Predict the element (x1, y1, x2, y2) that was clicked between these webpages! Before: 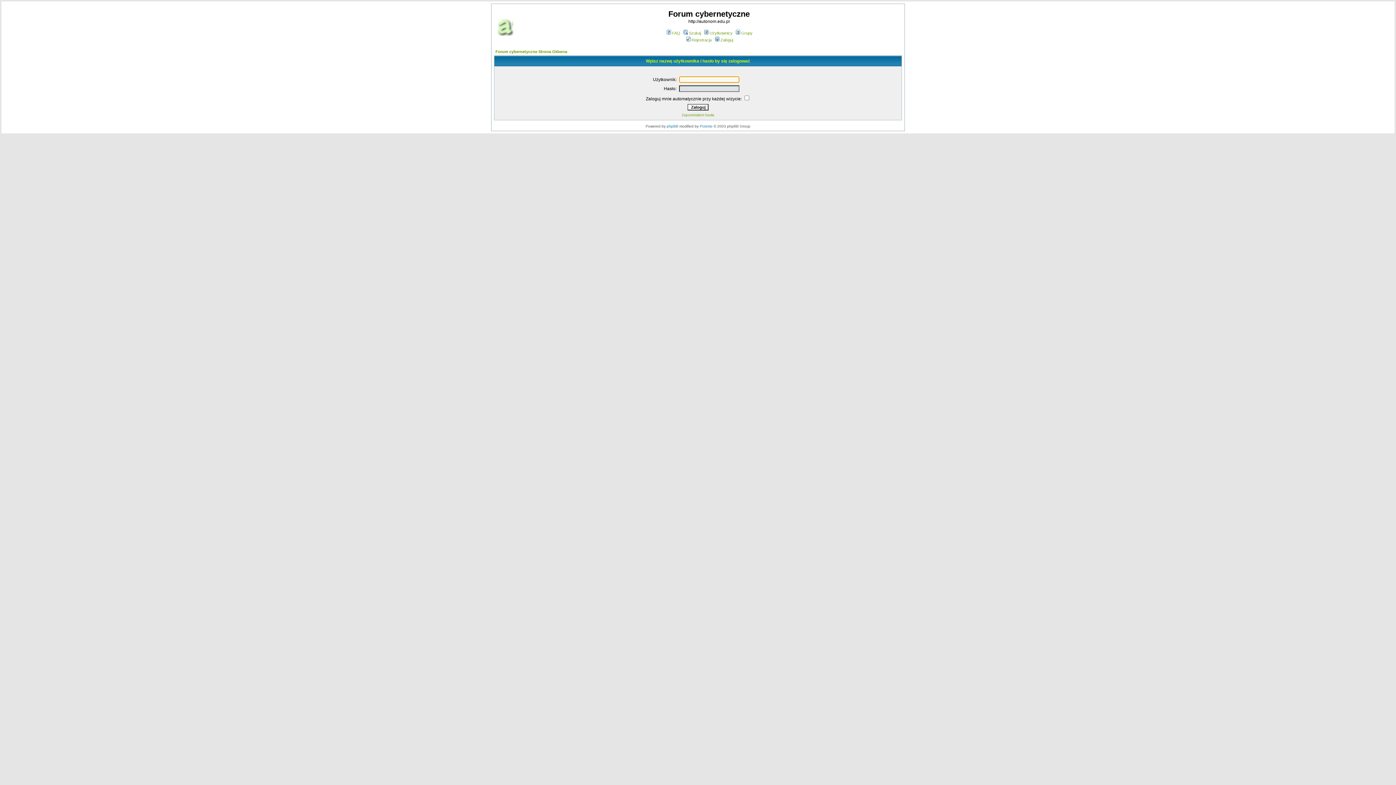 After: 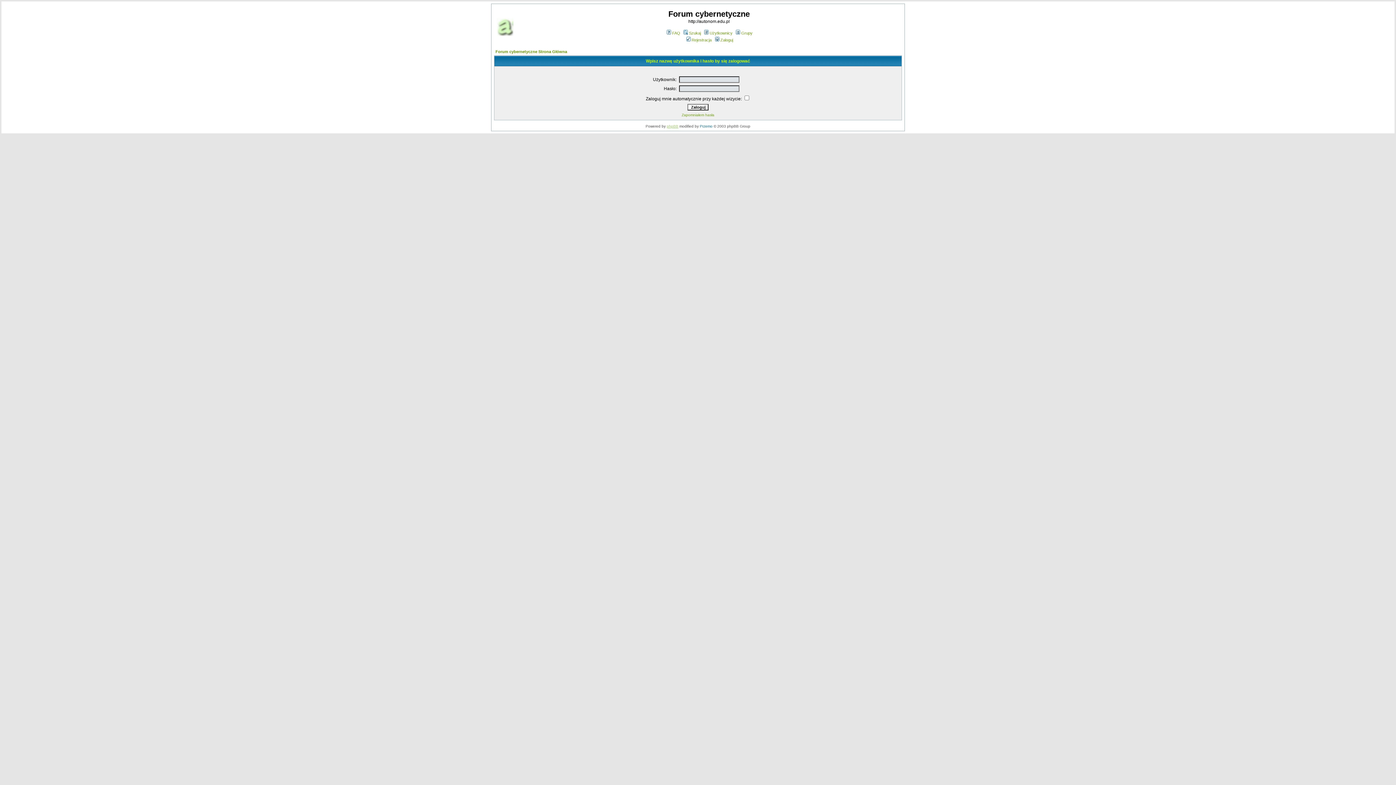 Action: label: phpBB bbox: (666, 124, 678, 128)